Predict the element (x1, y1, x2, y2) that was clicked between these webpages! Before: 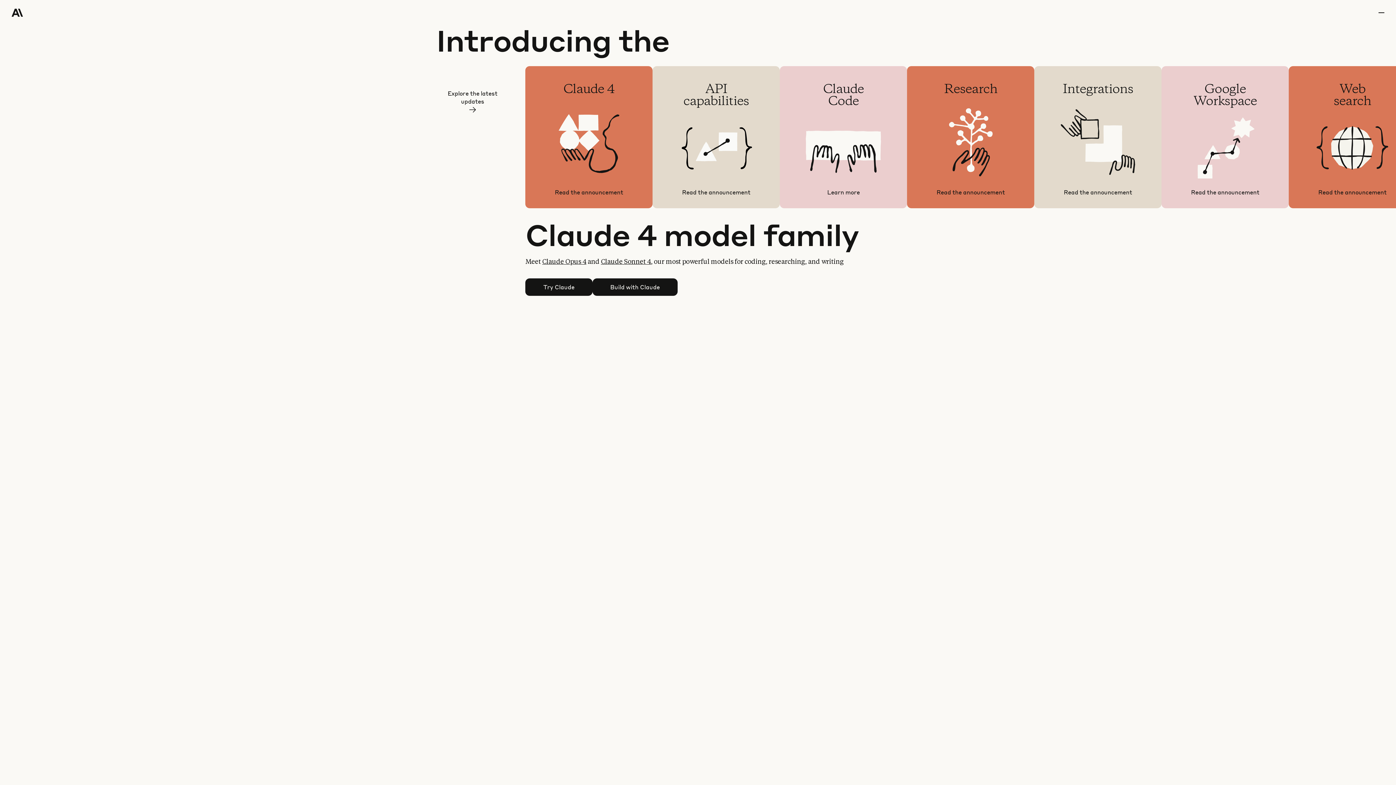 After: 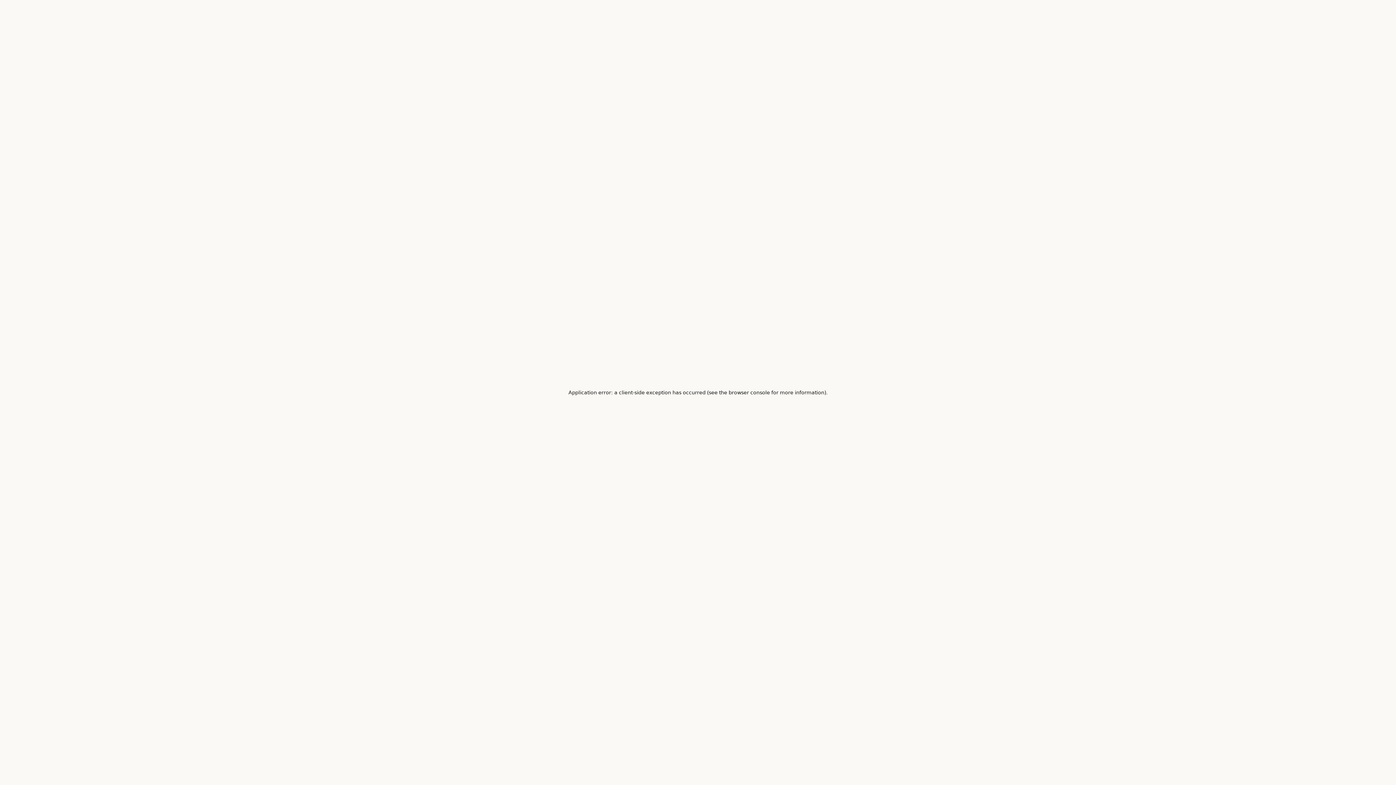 Action: label: Claude Opus 4 bbox: (542, 258, 586, 265)